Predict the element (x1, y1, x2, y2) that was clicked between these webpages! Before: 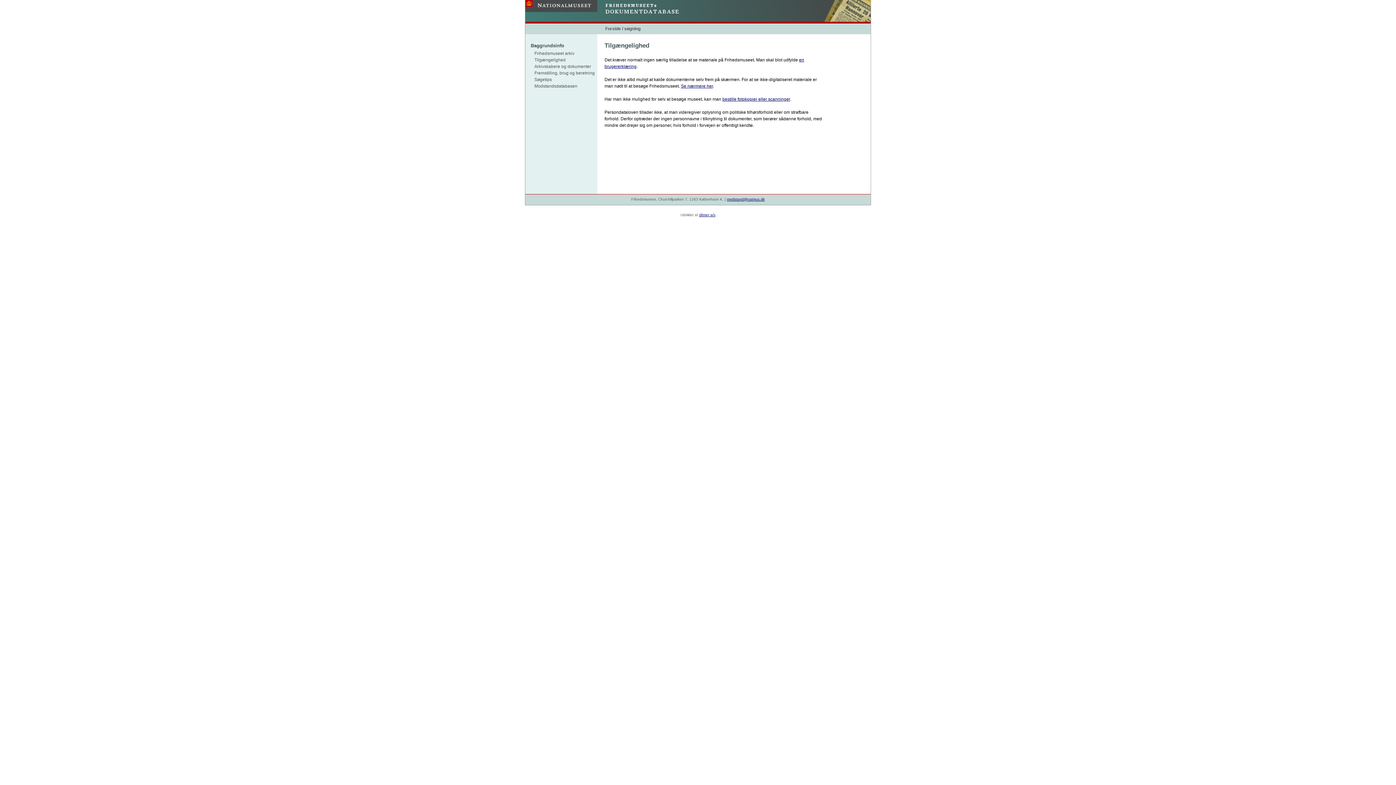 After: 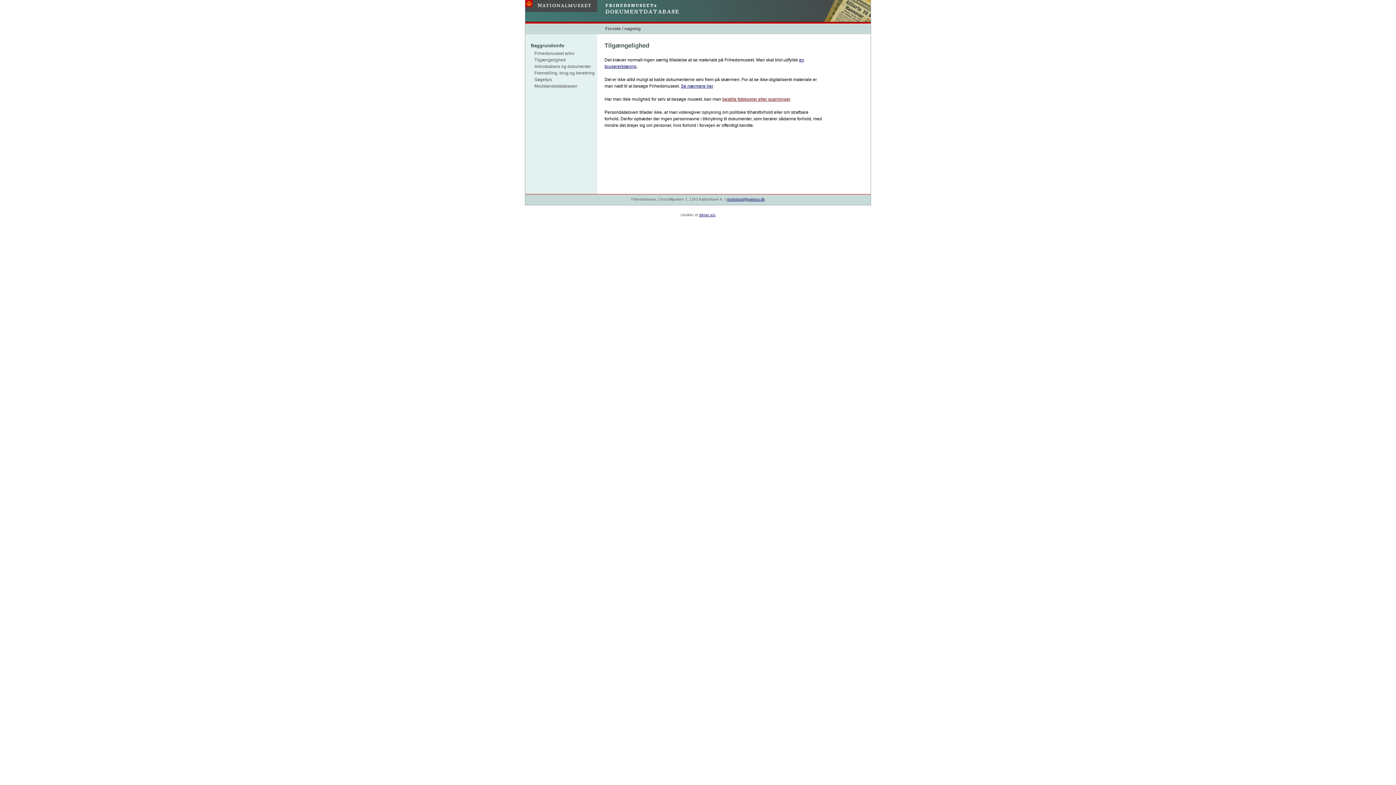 Action: bbox: (722, 96, 790, 101) label: bestille fotokopier eller scanninger